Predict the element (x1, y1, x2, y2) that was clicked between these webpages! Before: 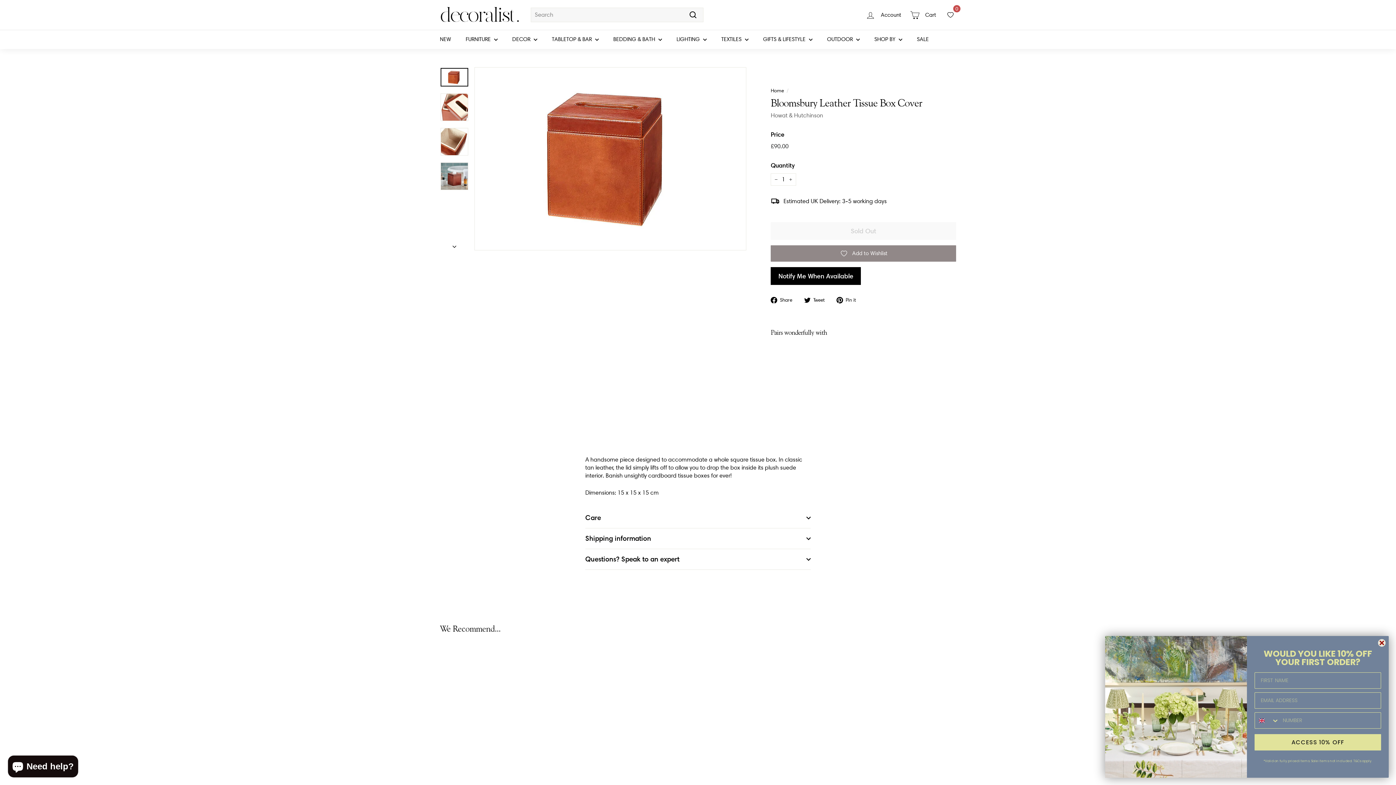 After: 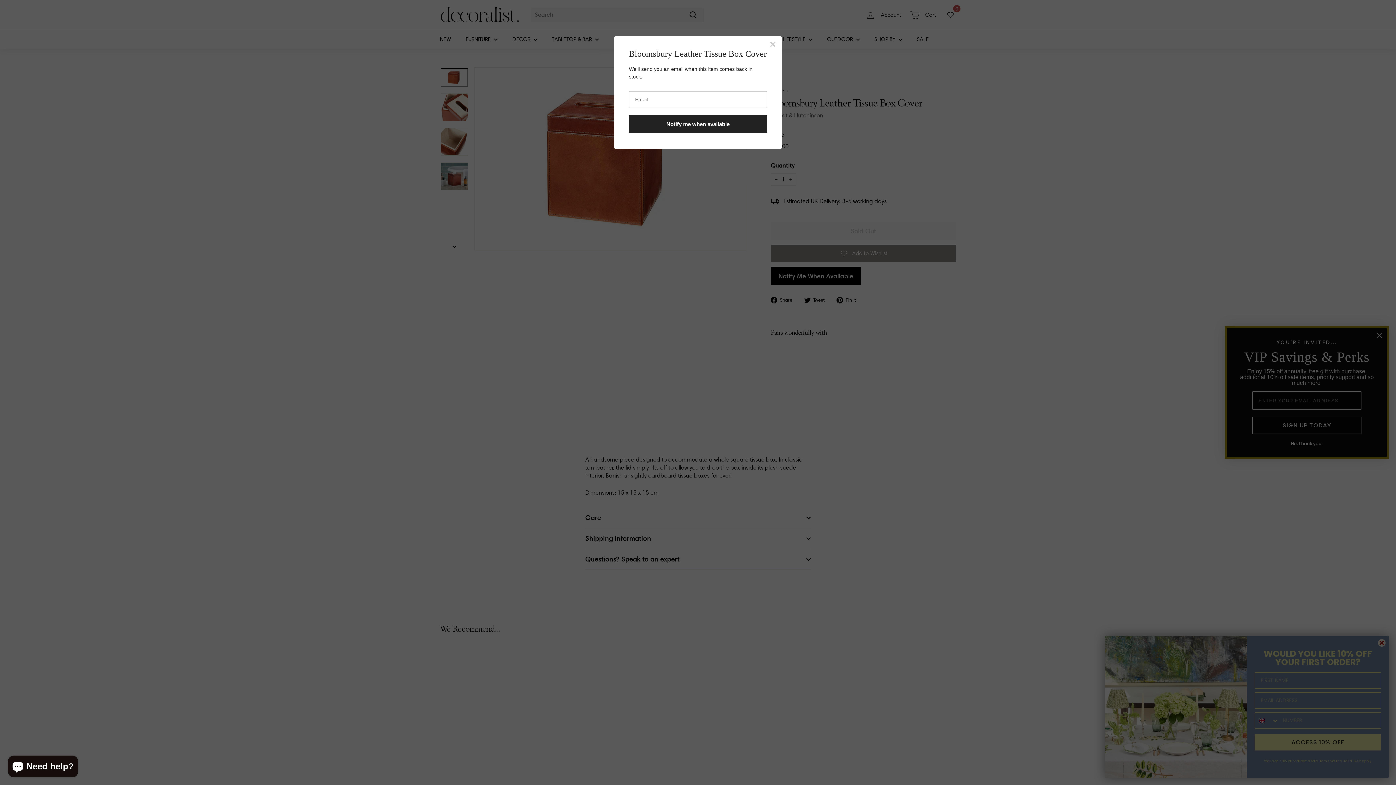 Action: label: Notify Me When Available bbox: (770, 267, 861, 285)